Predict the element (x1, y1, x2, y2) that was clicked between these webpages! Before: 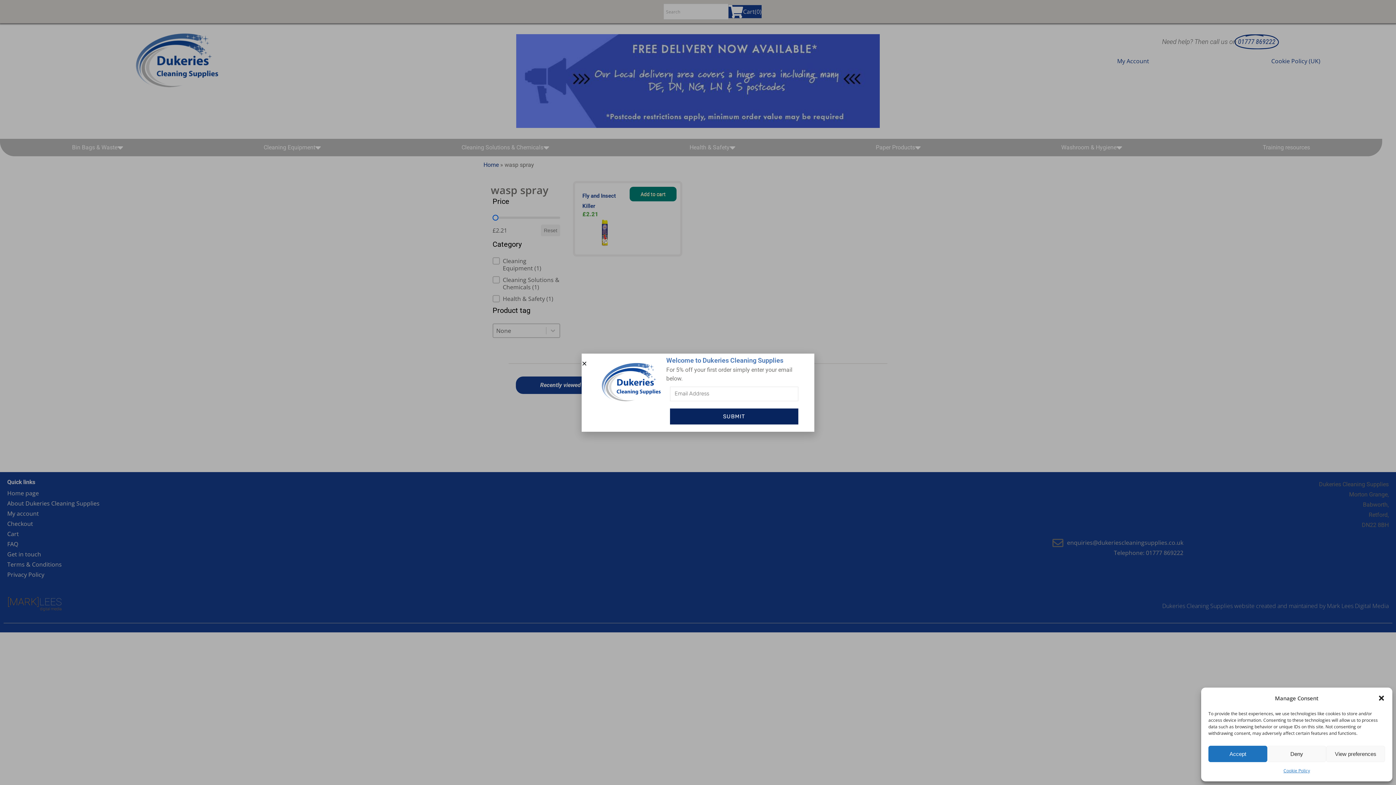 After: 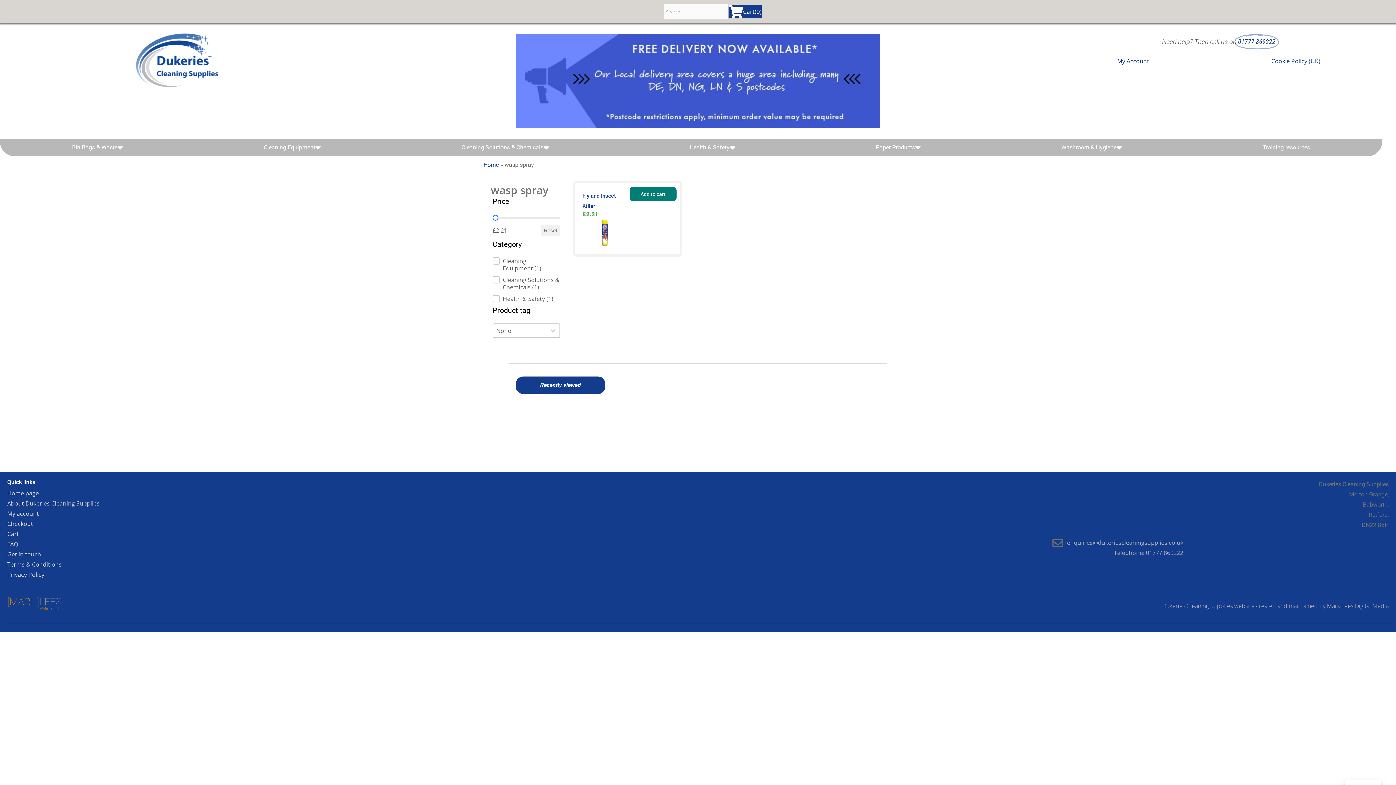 Action: bbox: (1267, 746, 1326, 762) label: Deny